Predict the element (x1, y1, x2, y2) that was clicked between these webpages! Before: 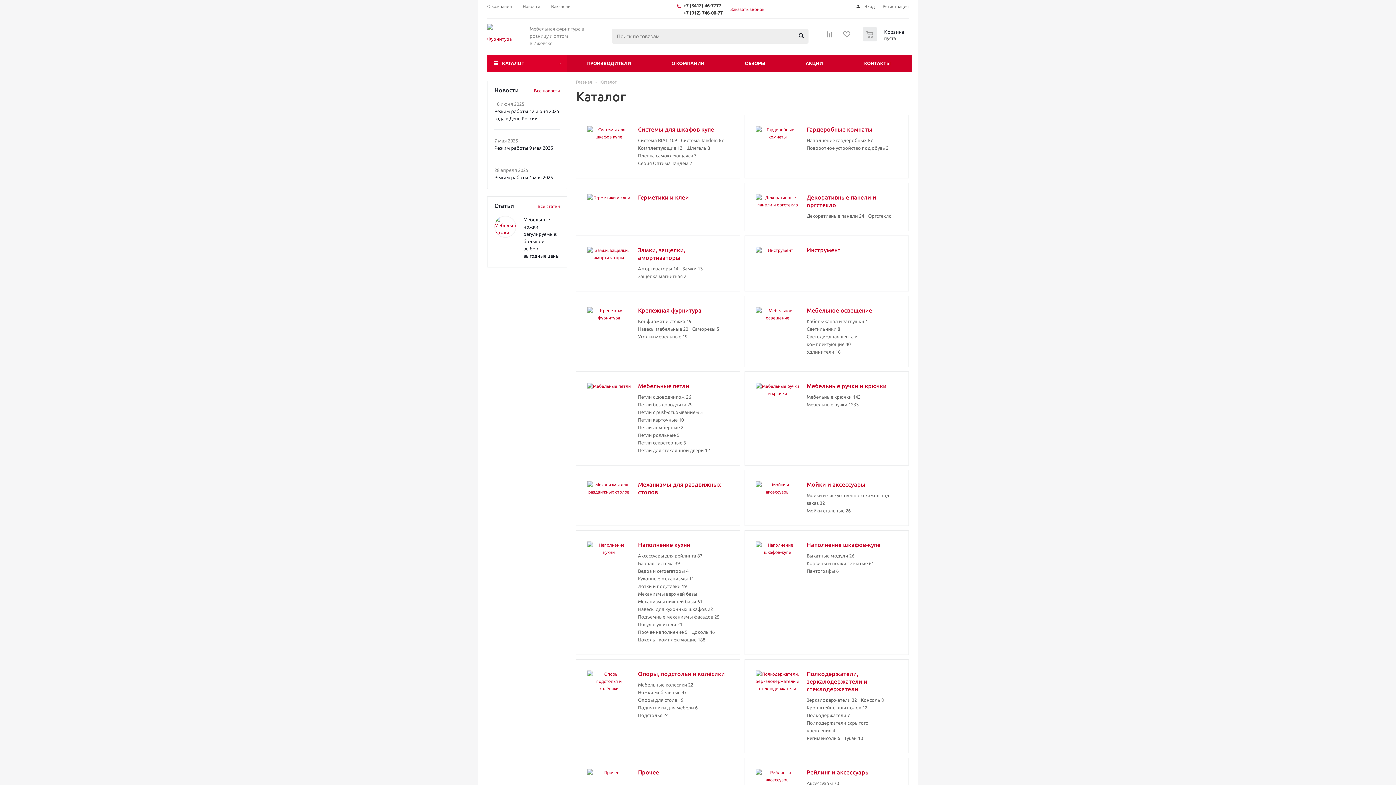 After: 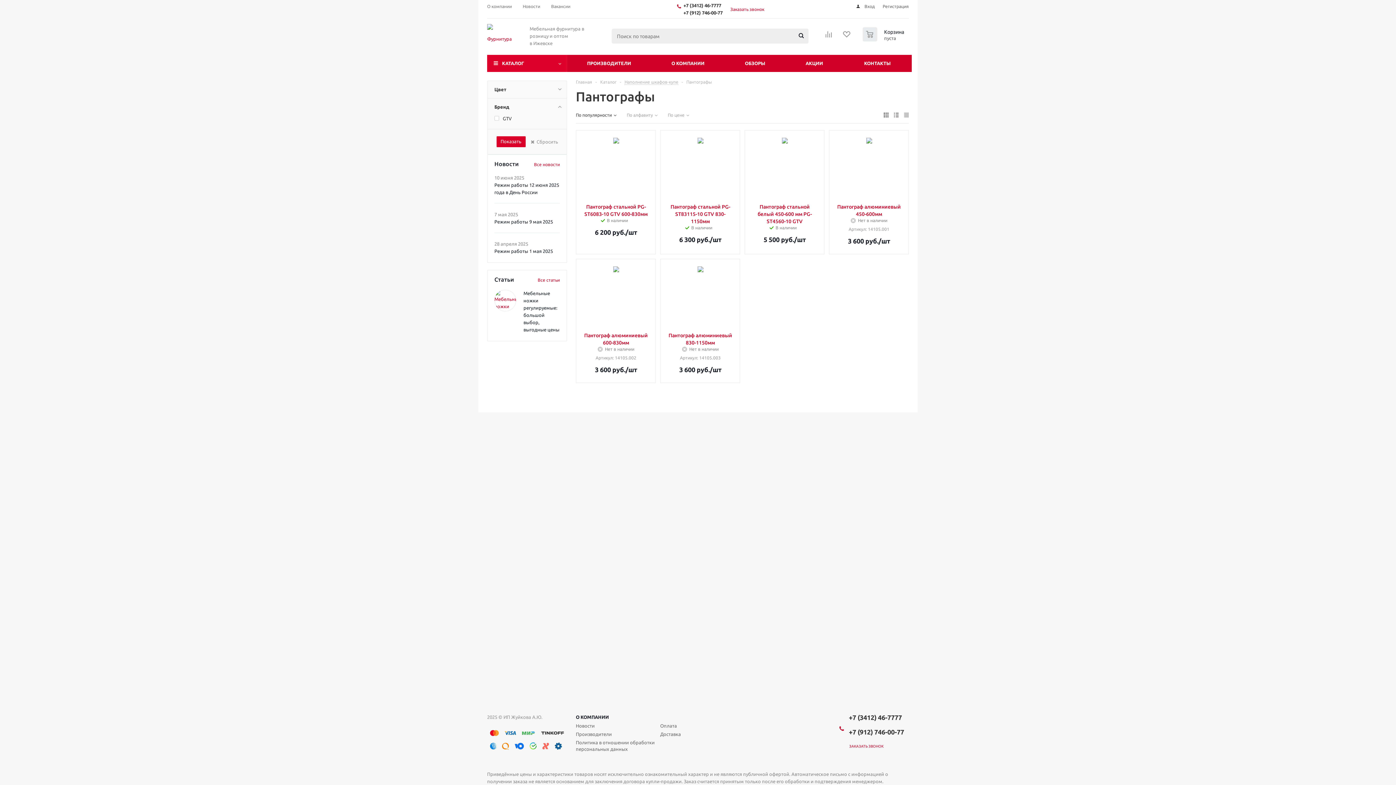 Action: label: Пантографы 6 bbox: (806, 568, 838, 573)